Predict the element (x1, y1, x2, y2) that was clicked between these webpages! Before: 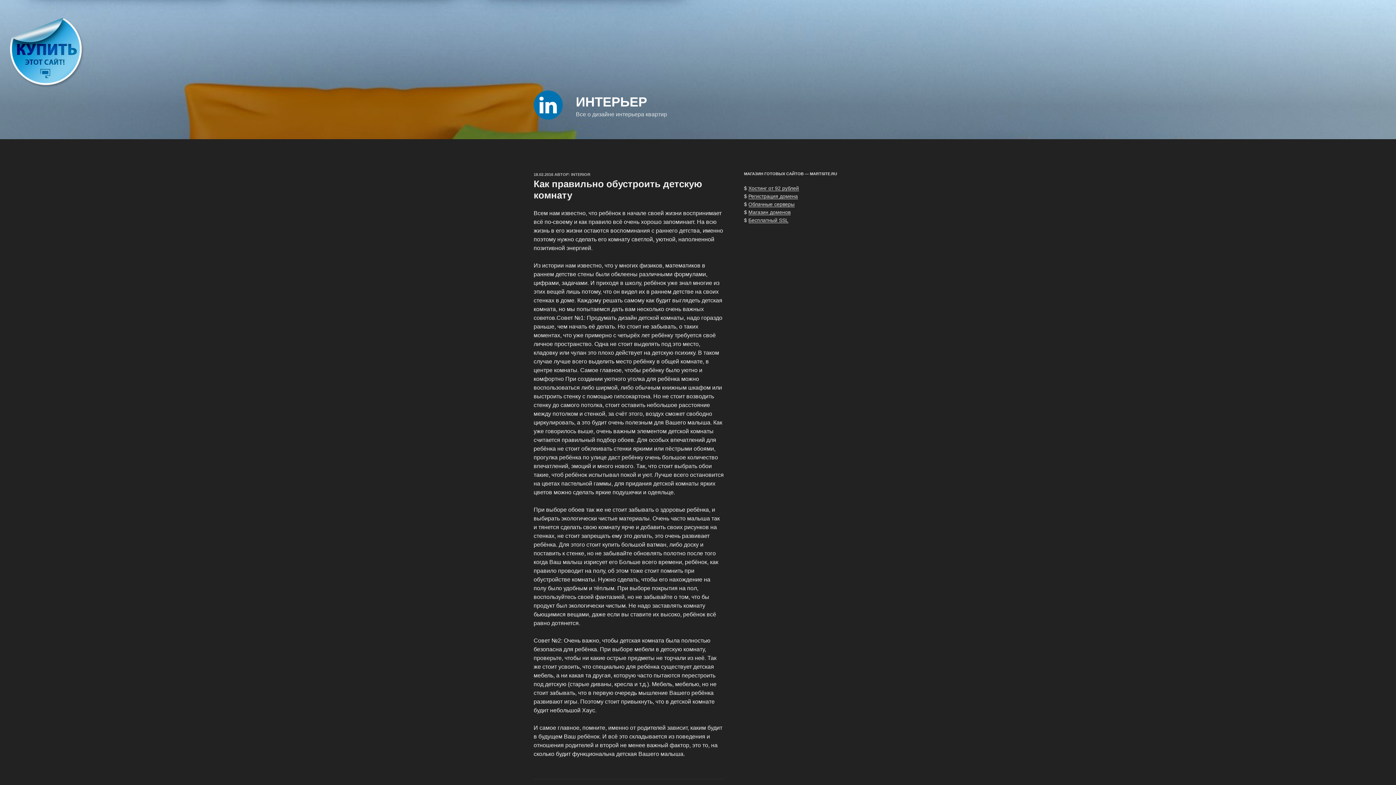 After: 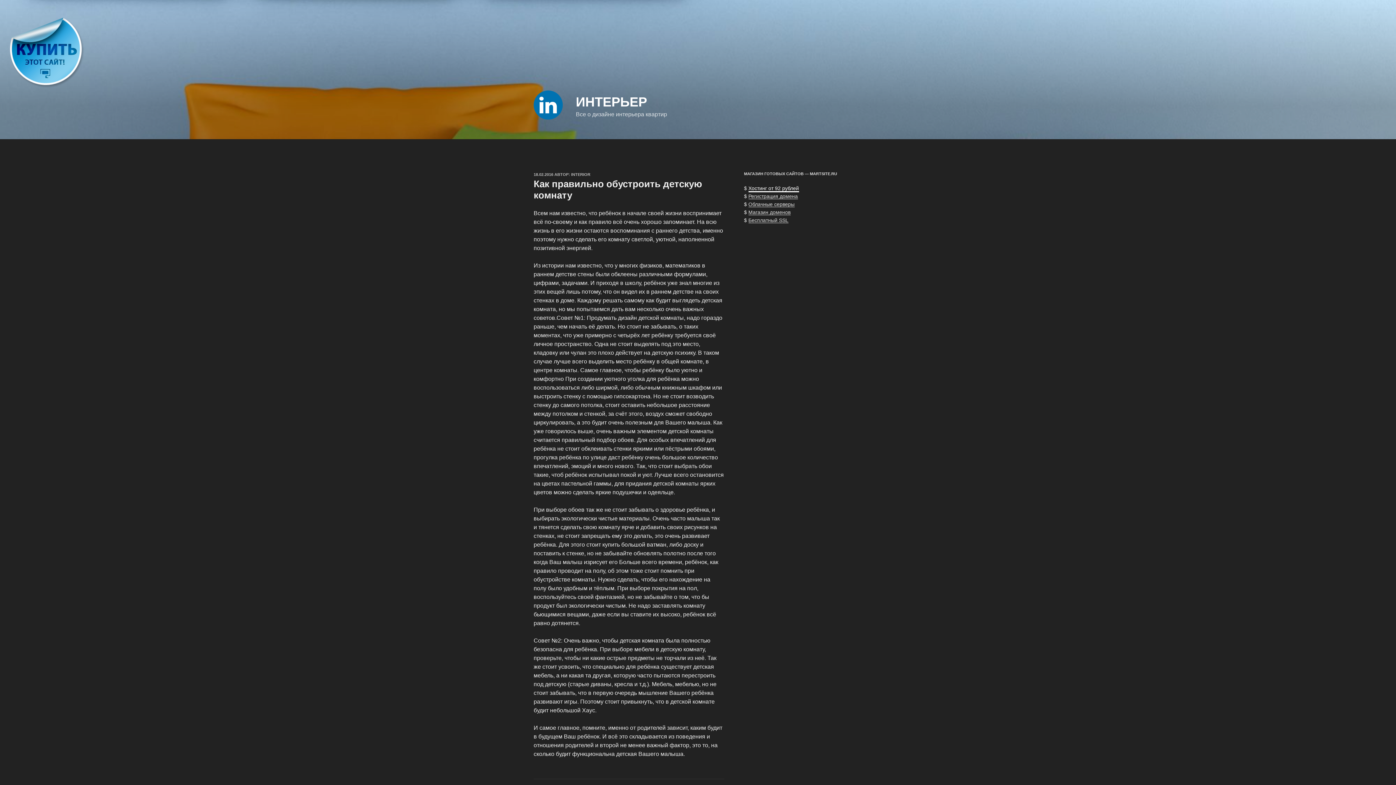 Action: label: Хостинг от 92 рублей bbox: (748, 185, 799, 191)